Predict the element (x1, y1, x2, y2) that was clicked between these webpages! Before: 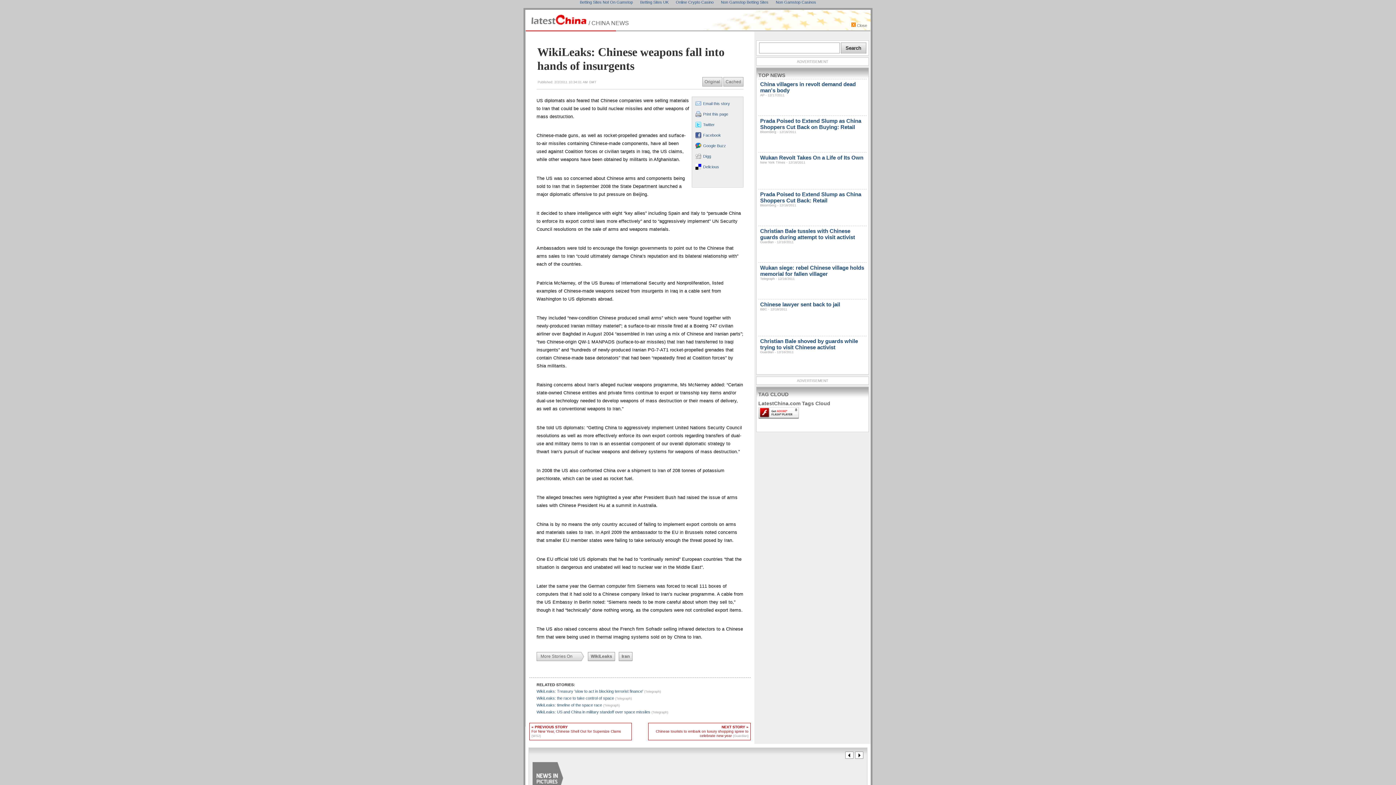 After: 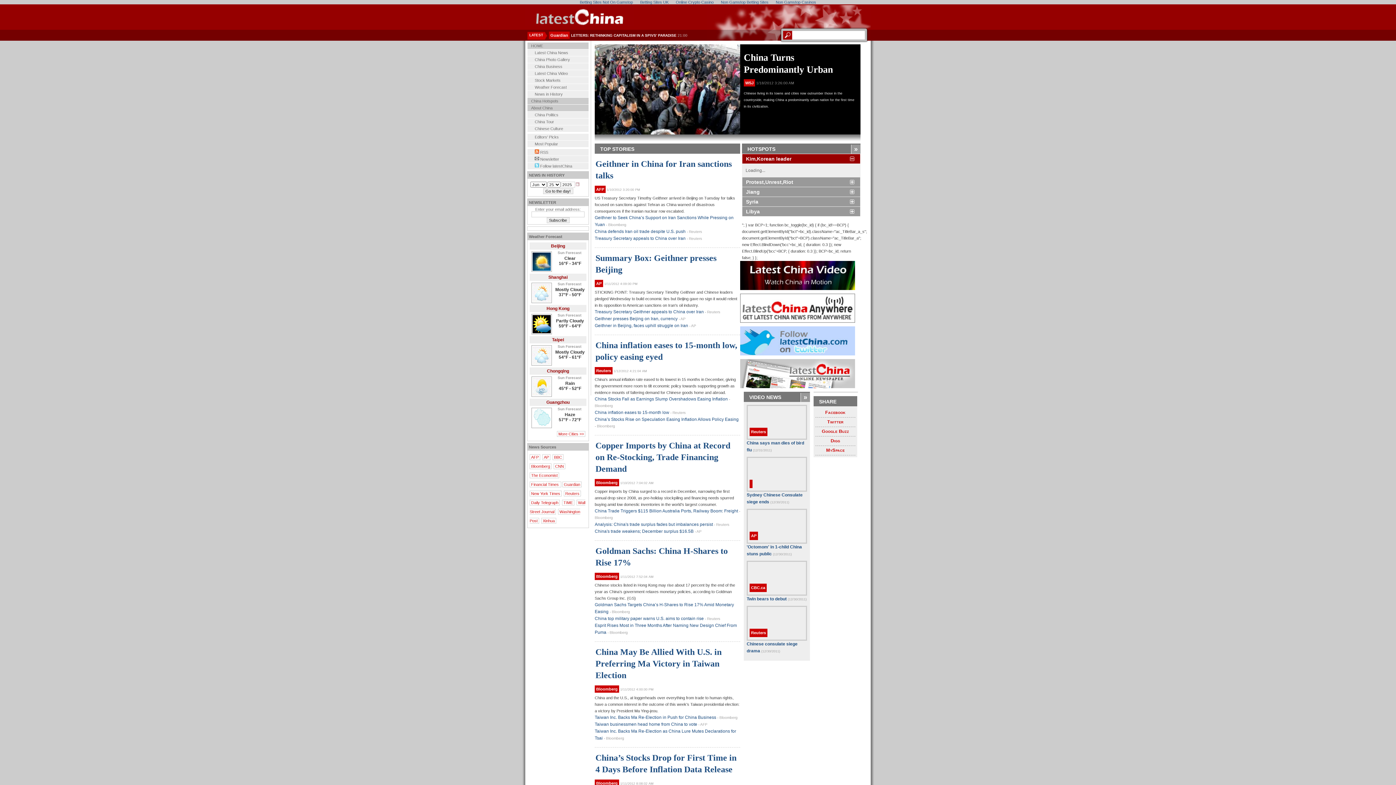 Action: bbox: (760, 117, 861, 134) label: Prada Poised to Extend Slump as China Shoppers Cut Back on Buying: Retail
Bloomberg - 12/16/2011